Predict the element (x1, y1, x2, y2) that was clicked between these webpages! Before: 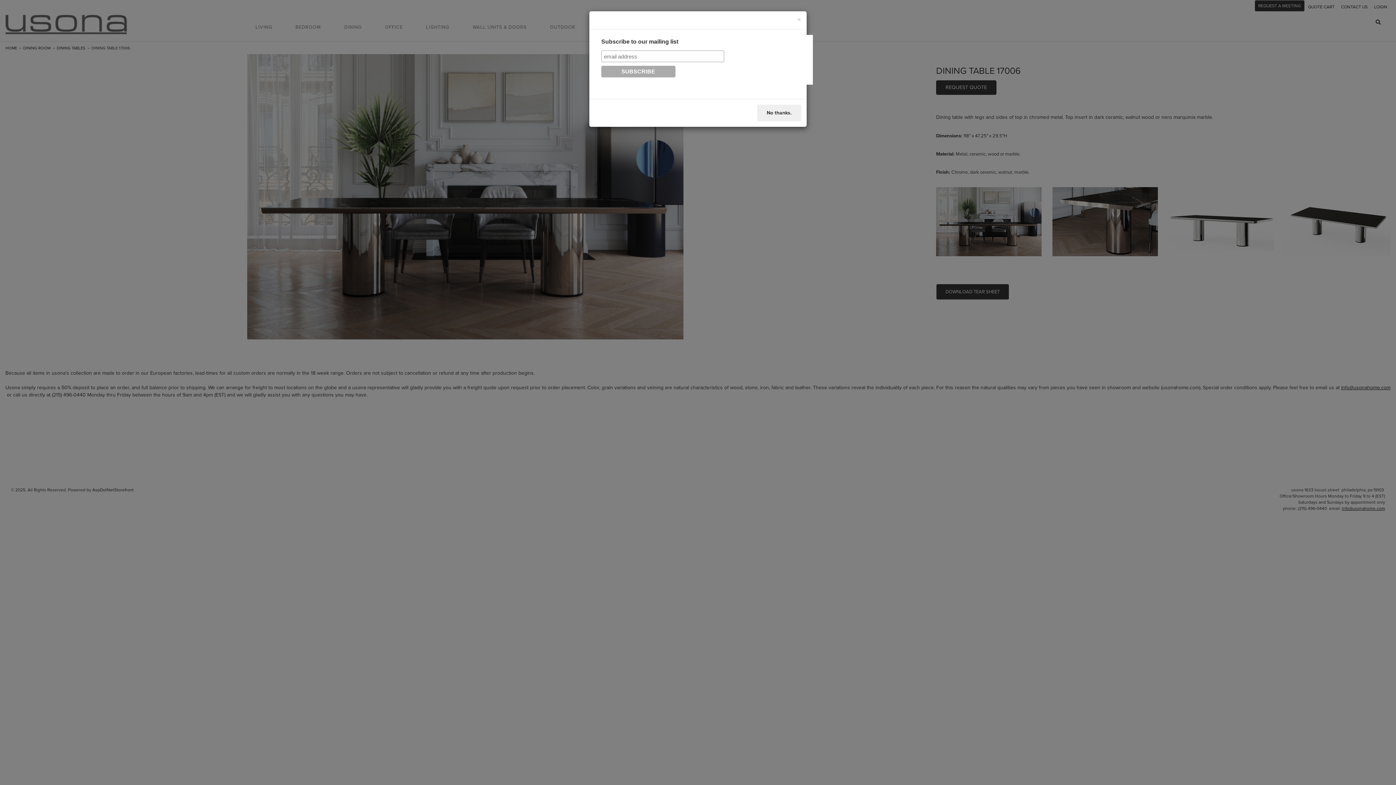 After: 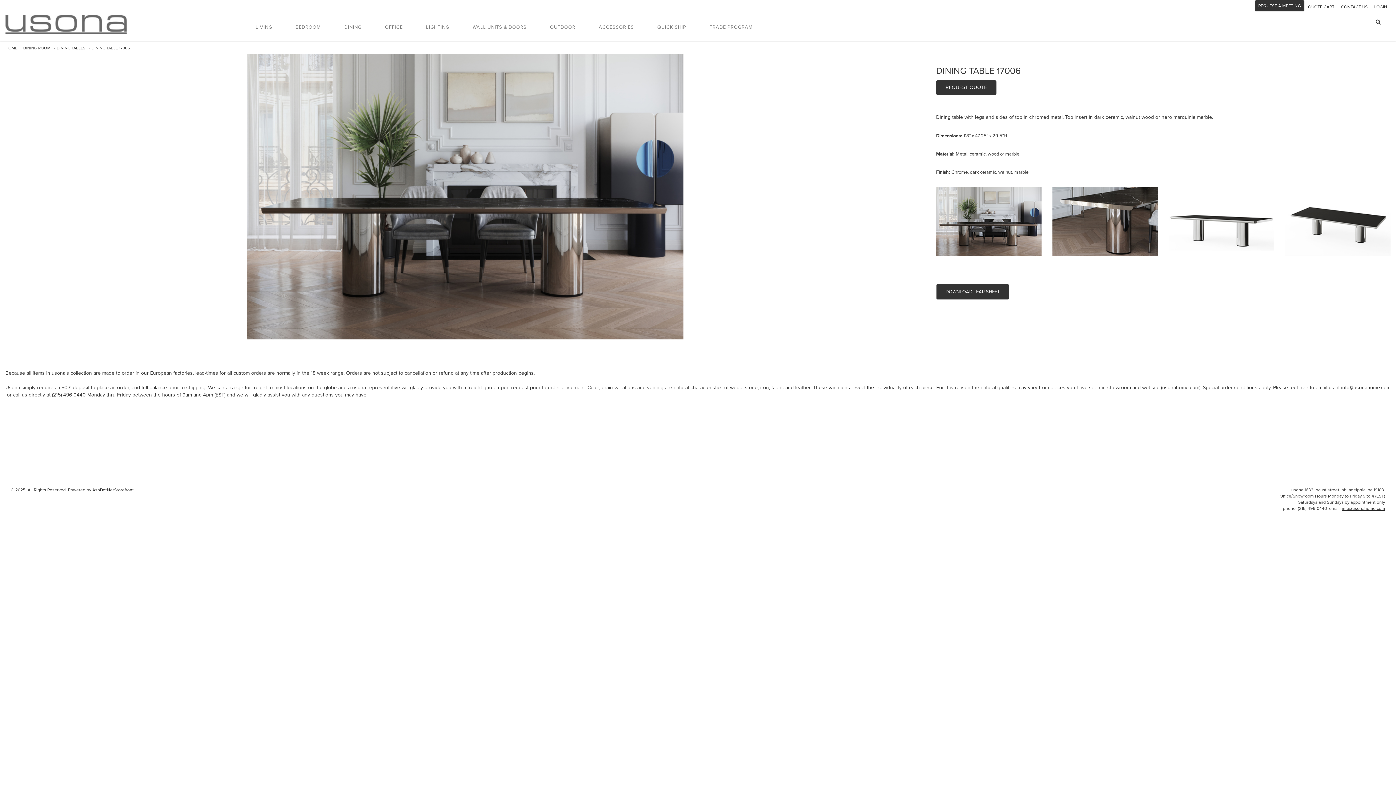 Action: bbox: (757, 104, 801, 121) label: No thanks.